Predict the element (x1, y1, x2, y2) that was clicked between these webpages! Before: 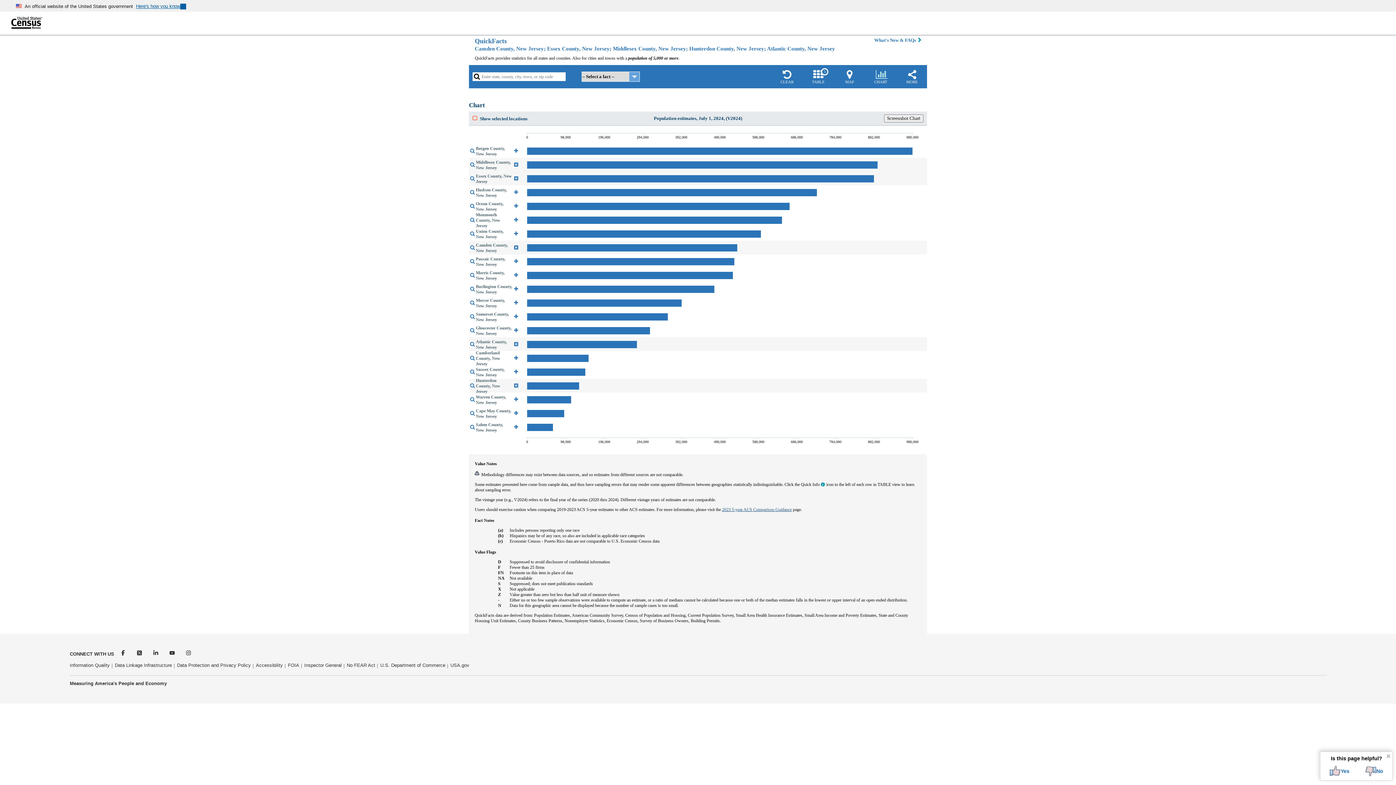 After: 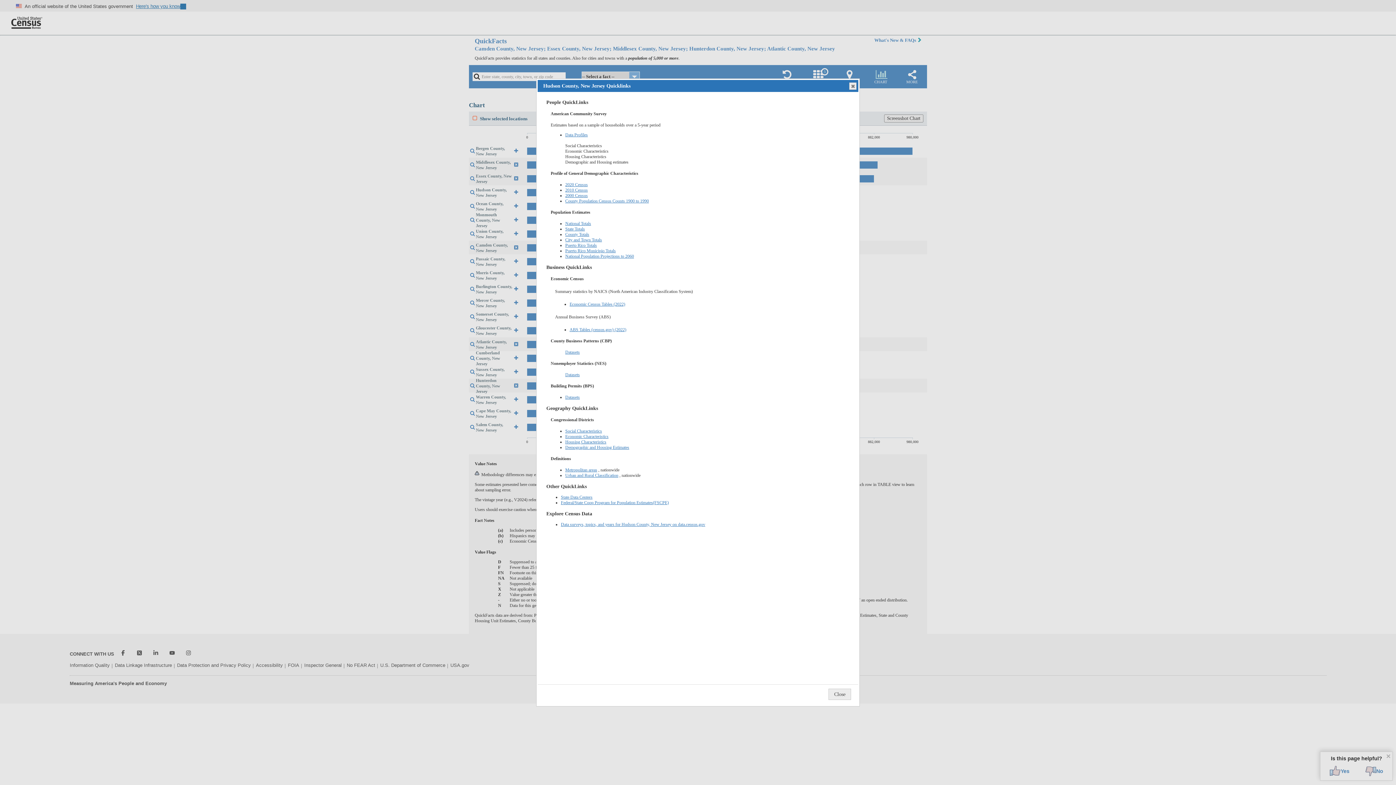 Action: bbox: (469, 189, 476, 195)